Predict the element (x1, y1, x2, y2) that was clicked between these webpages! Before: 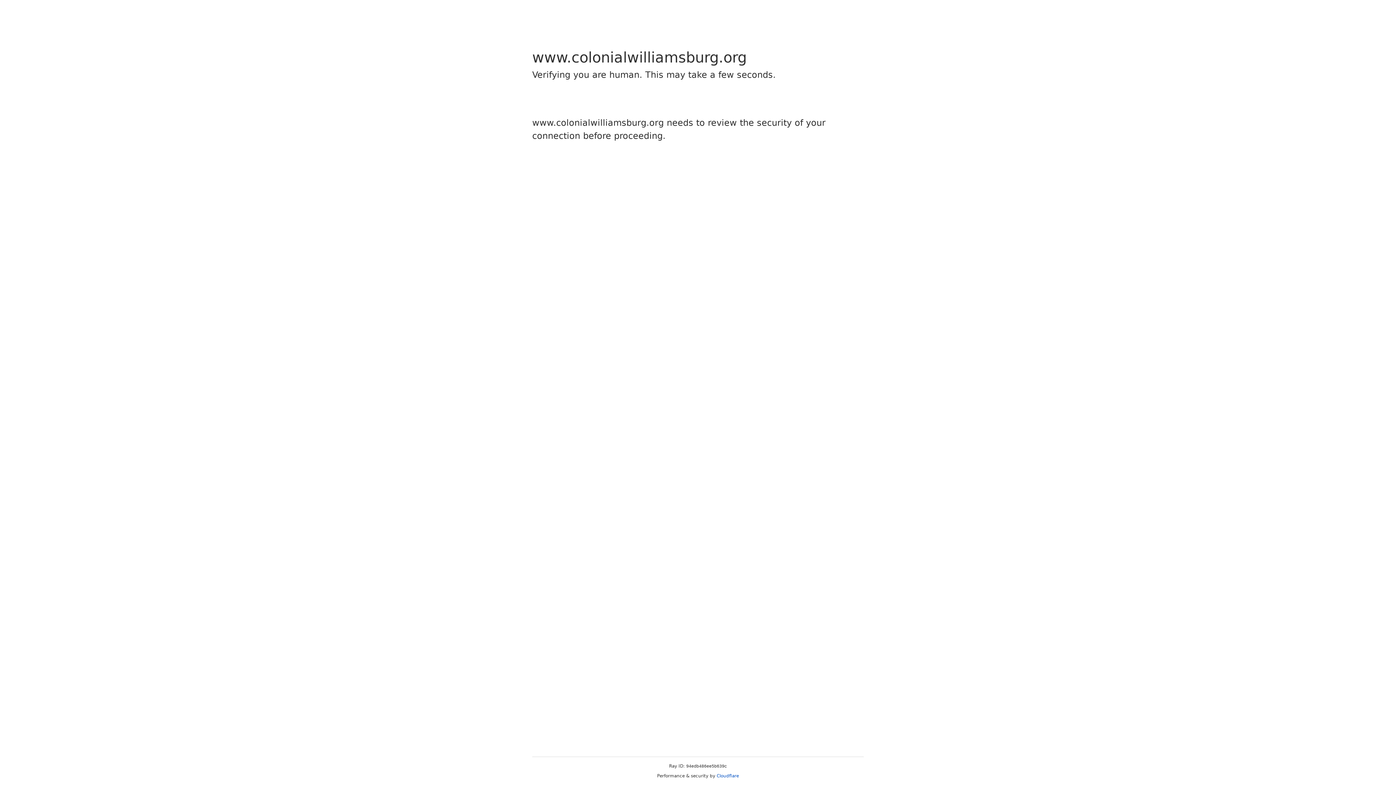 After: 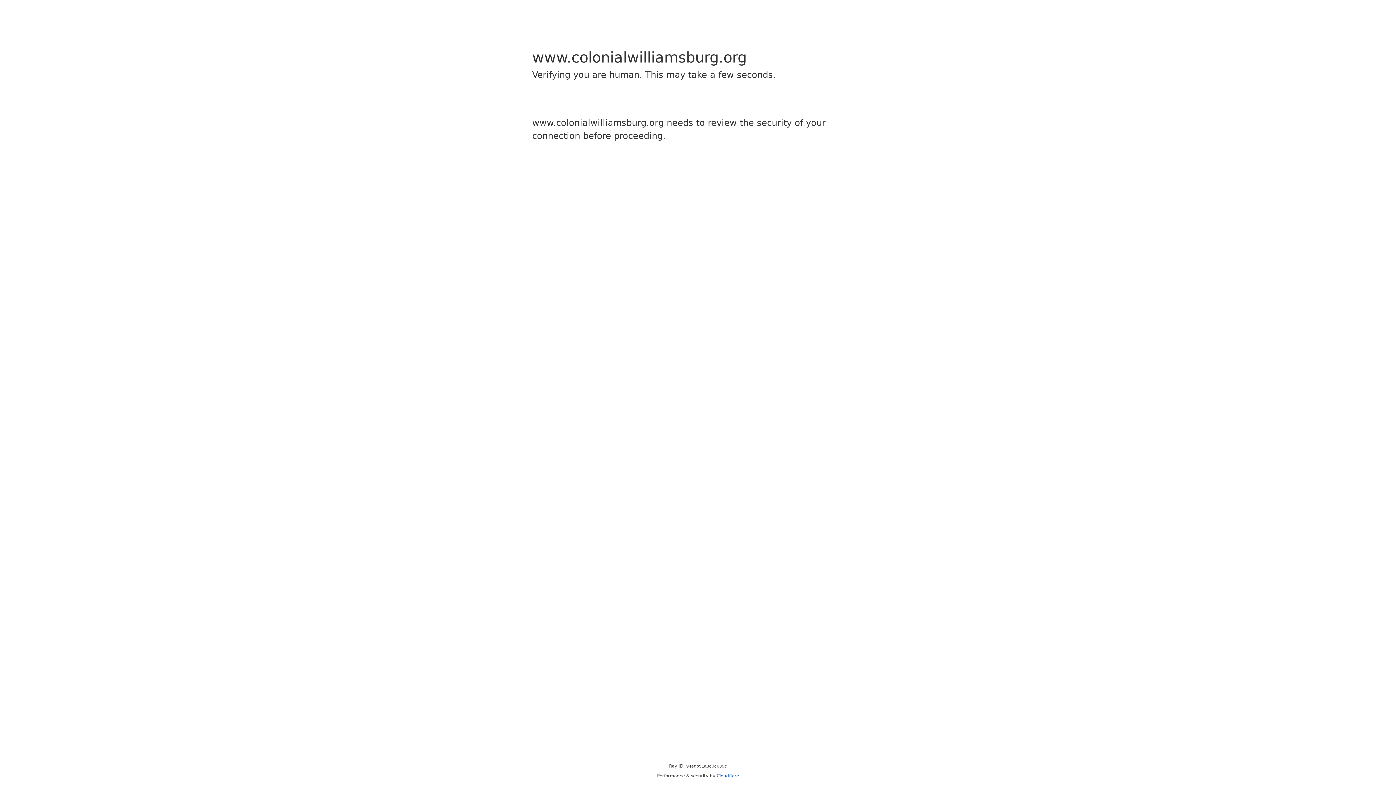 Action: bbox: (716, 773, 739, 778) label: Cloudflare